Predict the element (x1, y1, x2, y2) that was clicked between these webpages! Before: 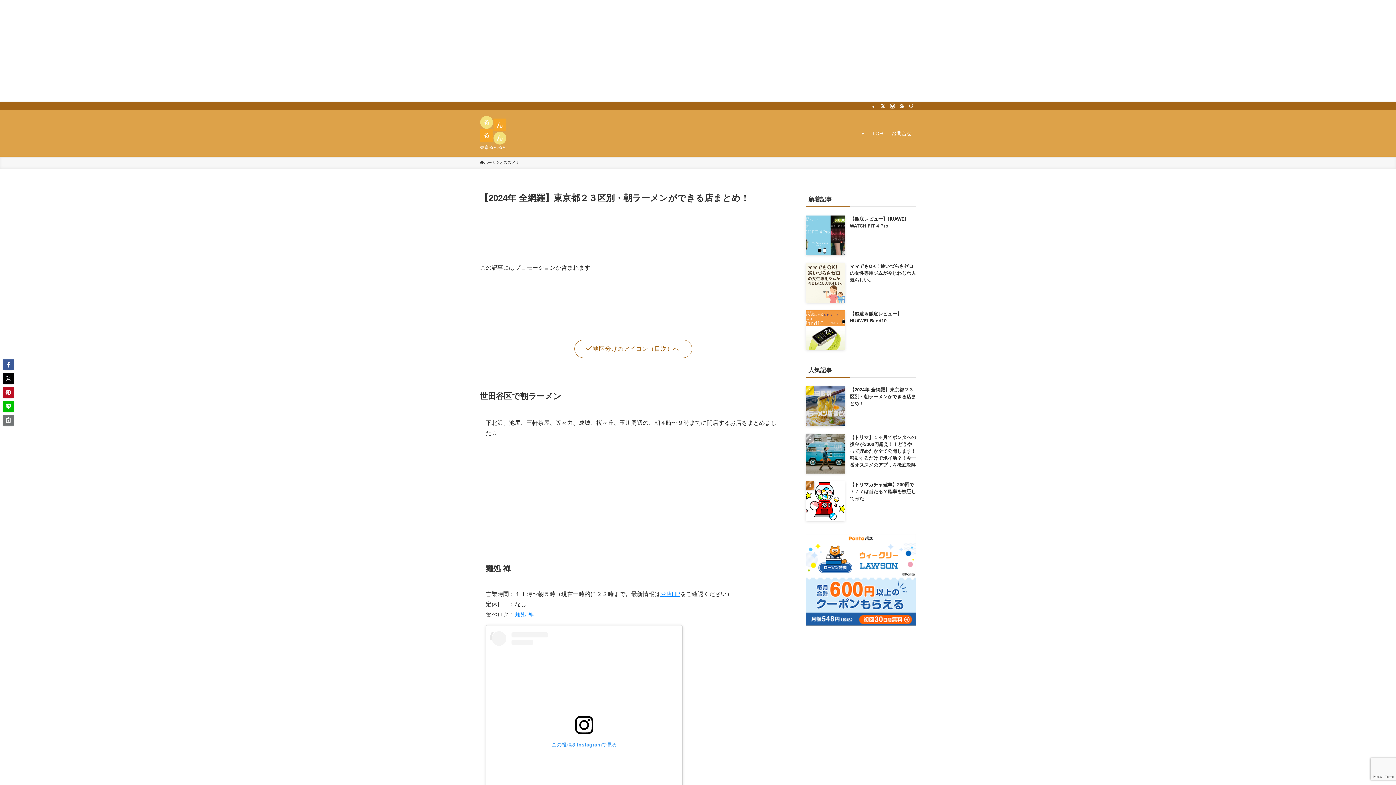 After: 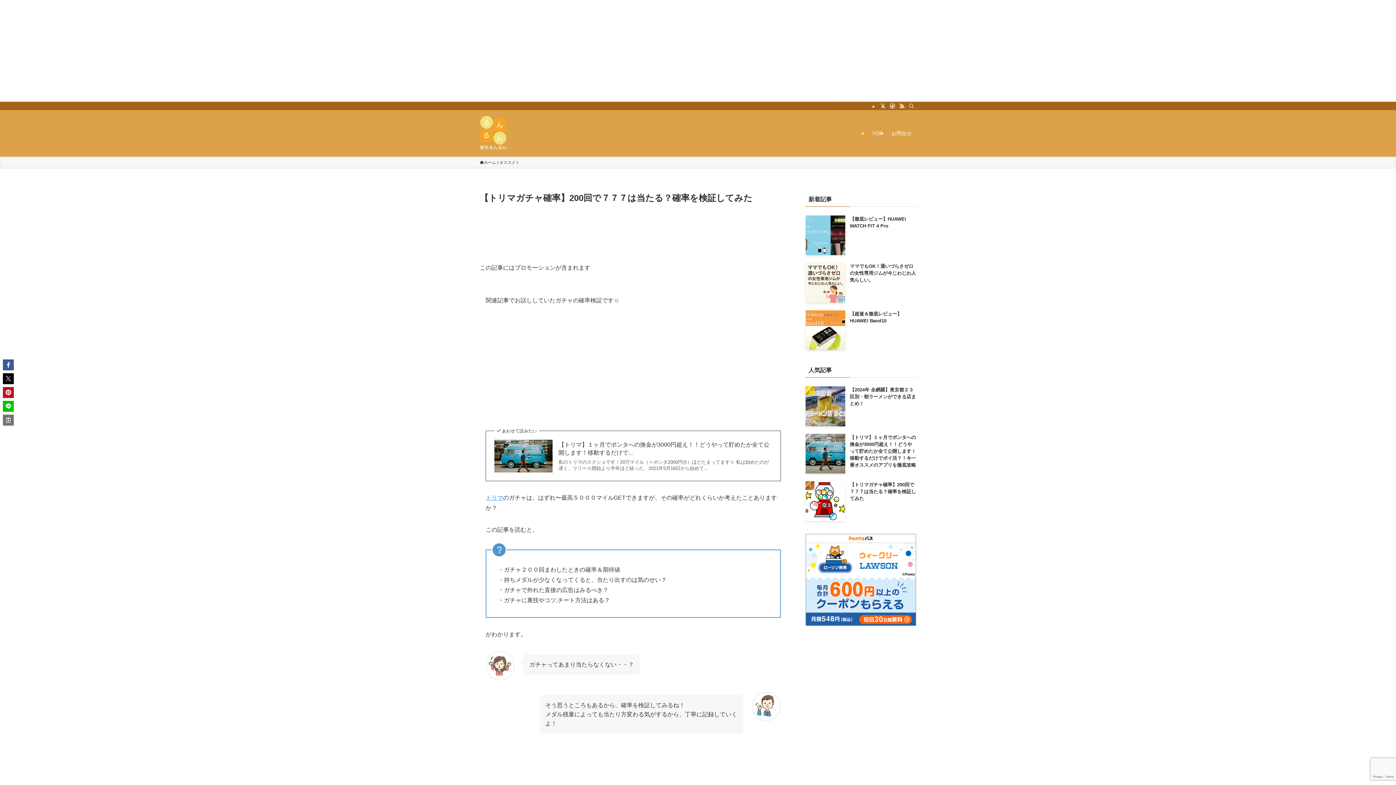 Action: label: 【トリマガチャ確率】200回で７７７は当たる？確率を検証してみた bbox: (805, 379, 916, 419)